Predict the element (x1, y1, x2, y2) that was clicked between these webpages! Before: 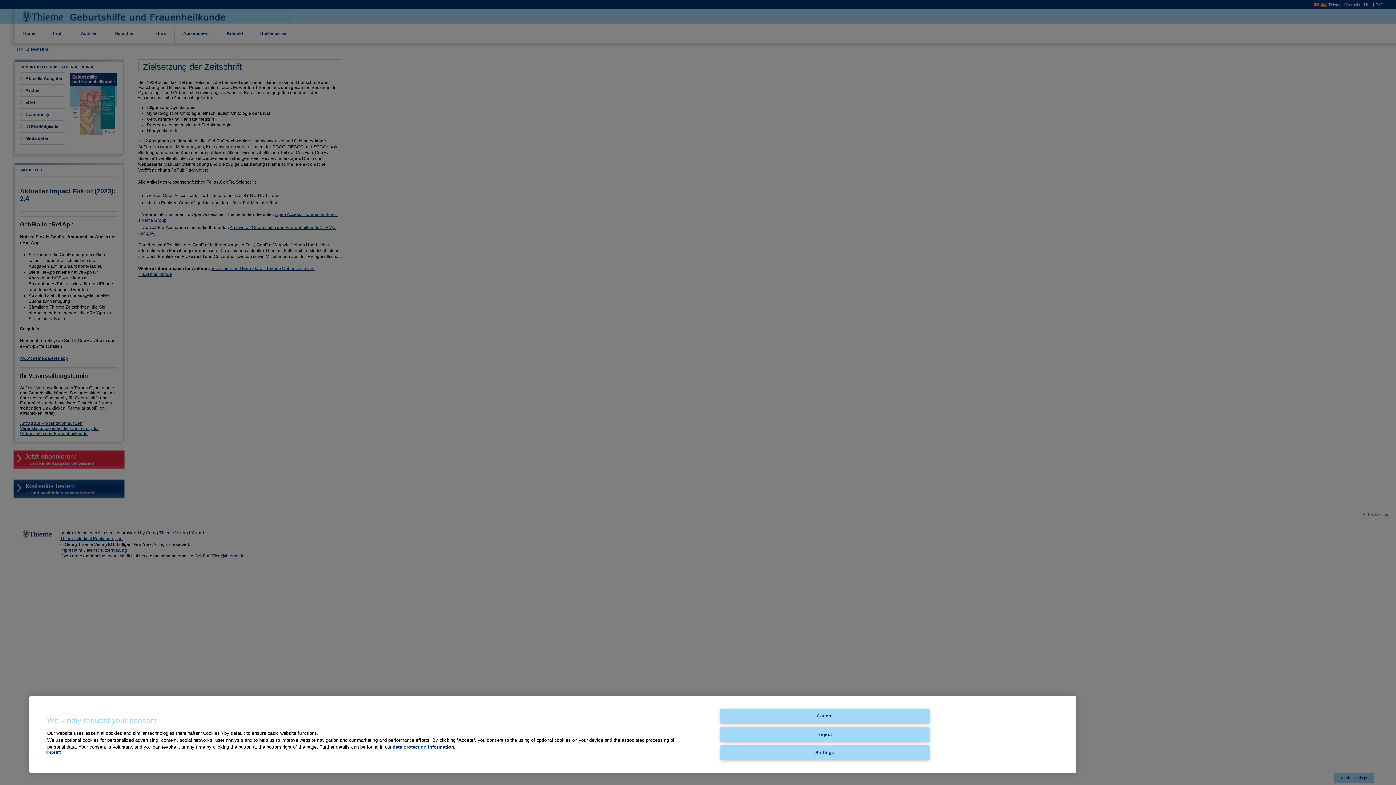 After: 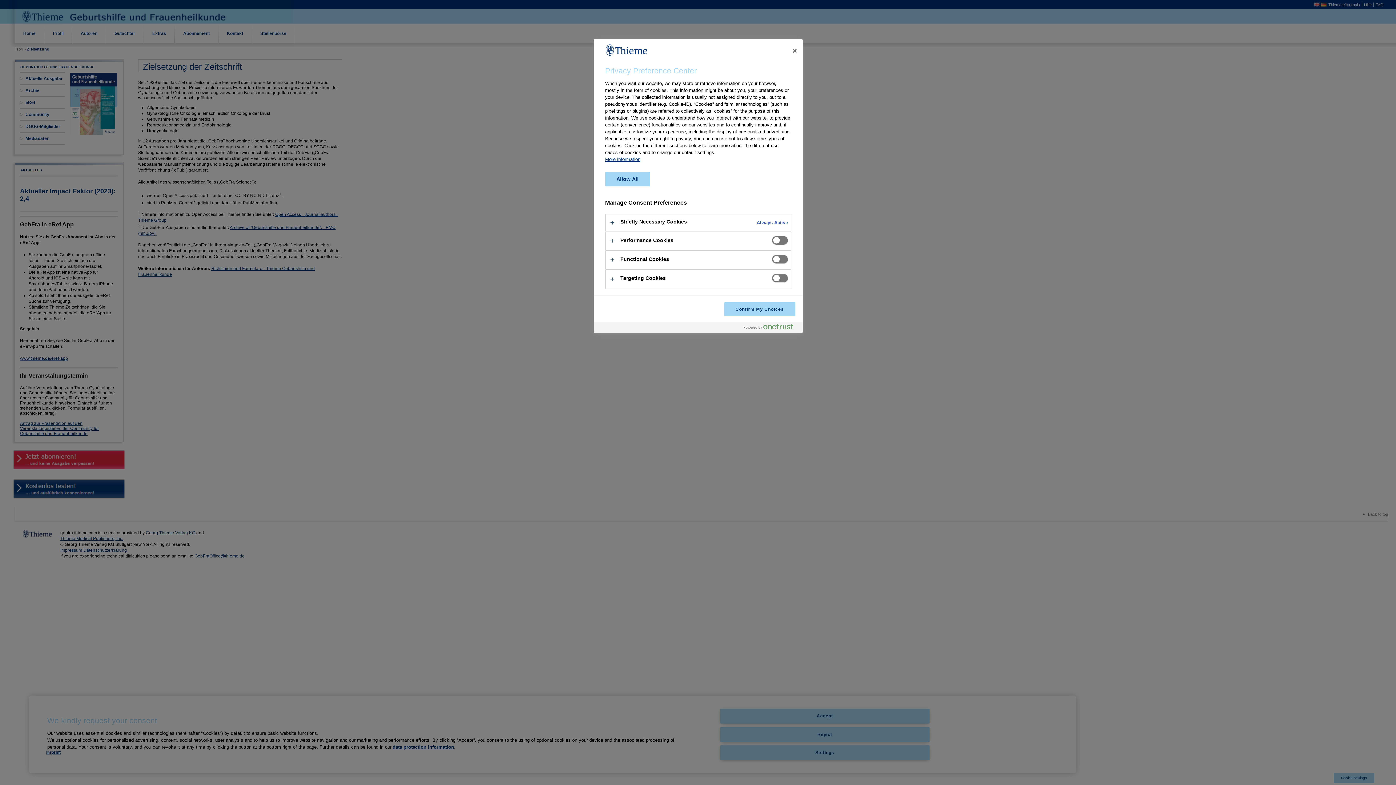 Action: label: Settings bbox: (720, 745, 929, 760)